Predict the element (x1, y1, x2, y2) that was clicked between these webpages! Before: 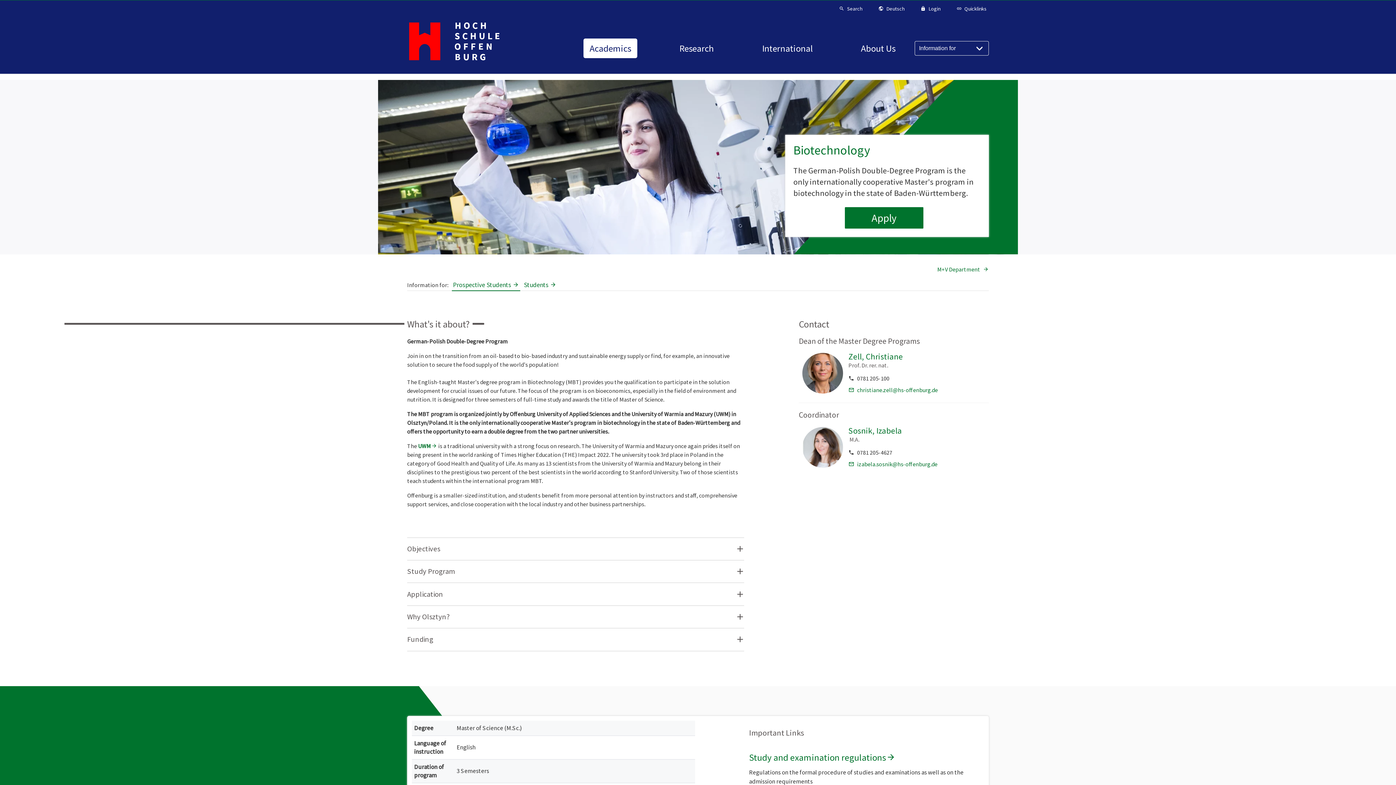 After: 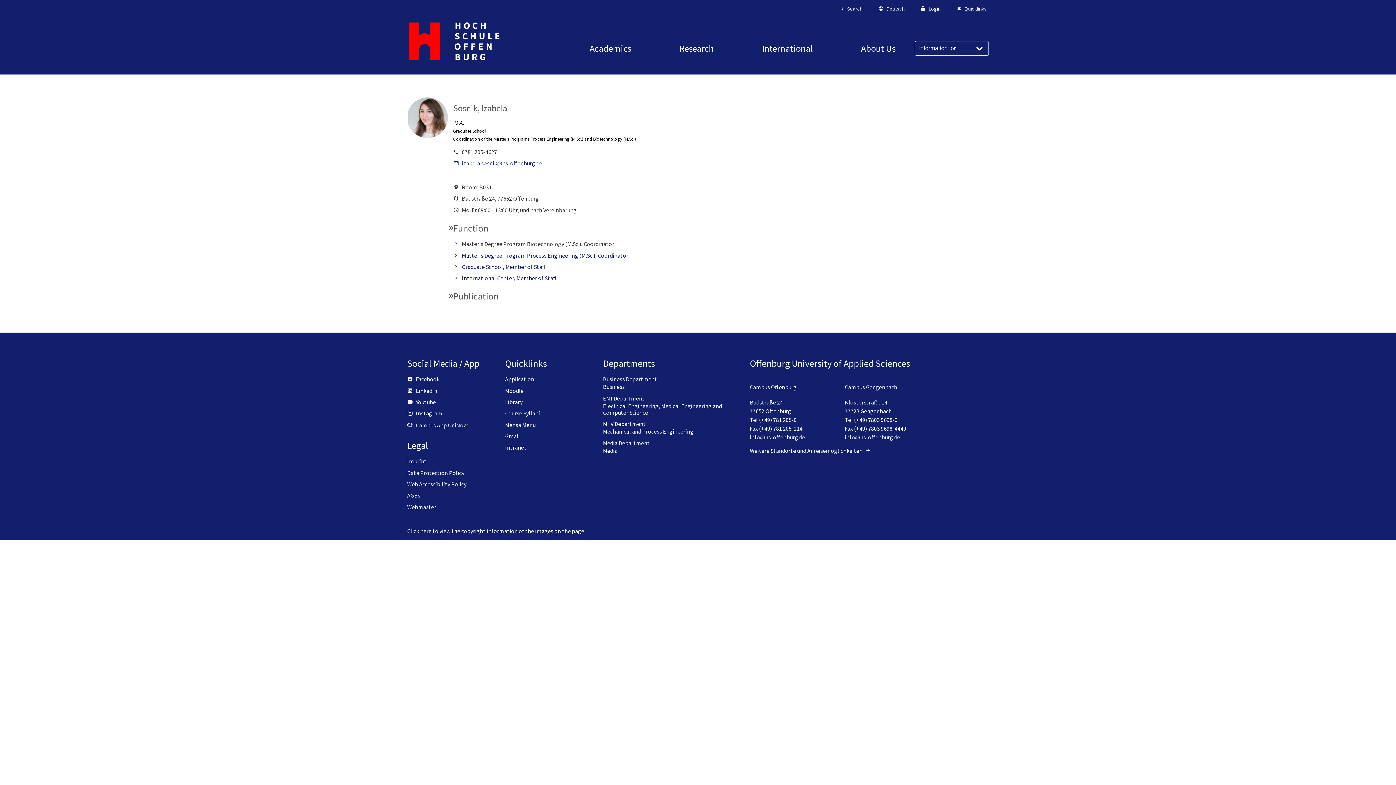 Action: bbox: (848, 425, 902, 436) label: Sosnik, Izabela